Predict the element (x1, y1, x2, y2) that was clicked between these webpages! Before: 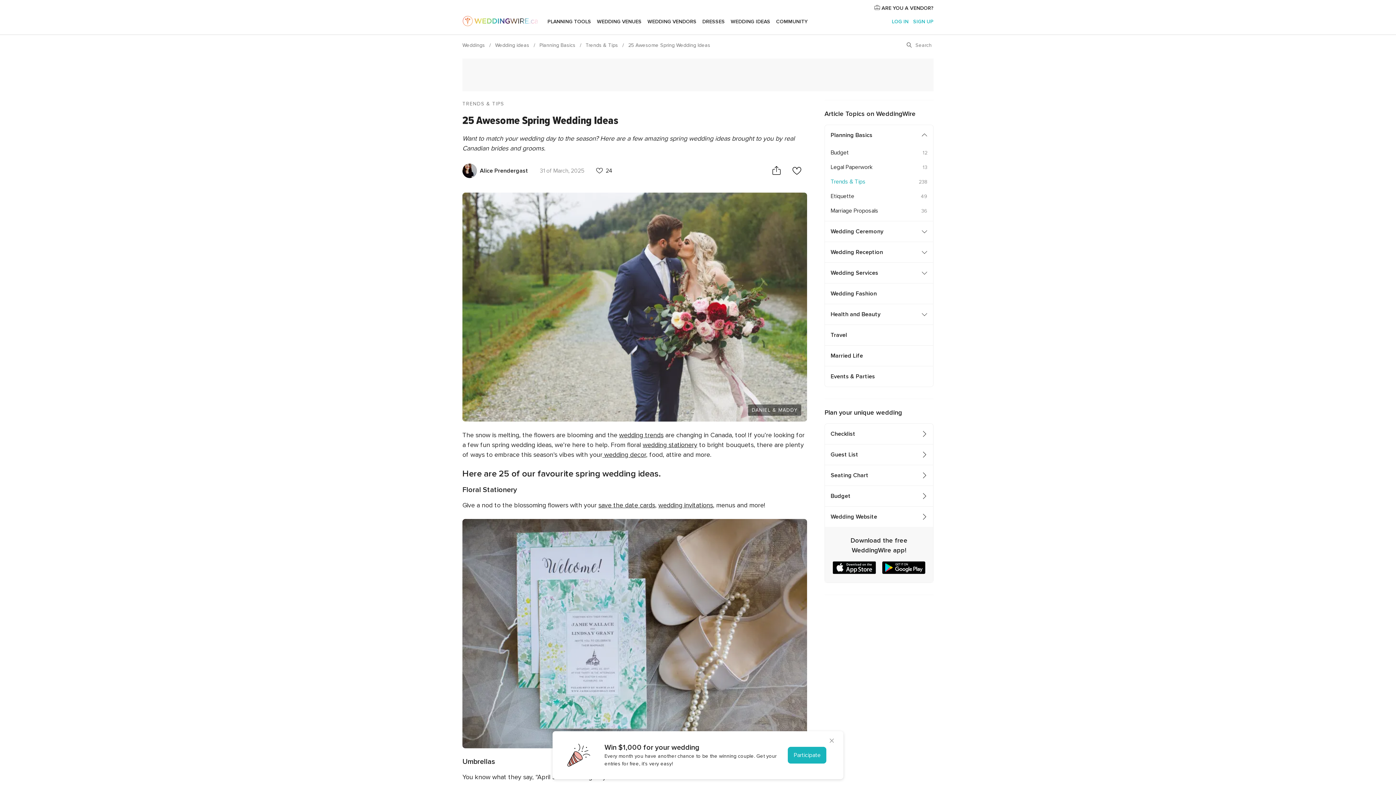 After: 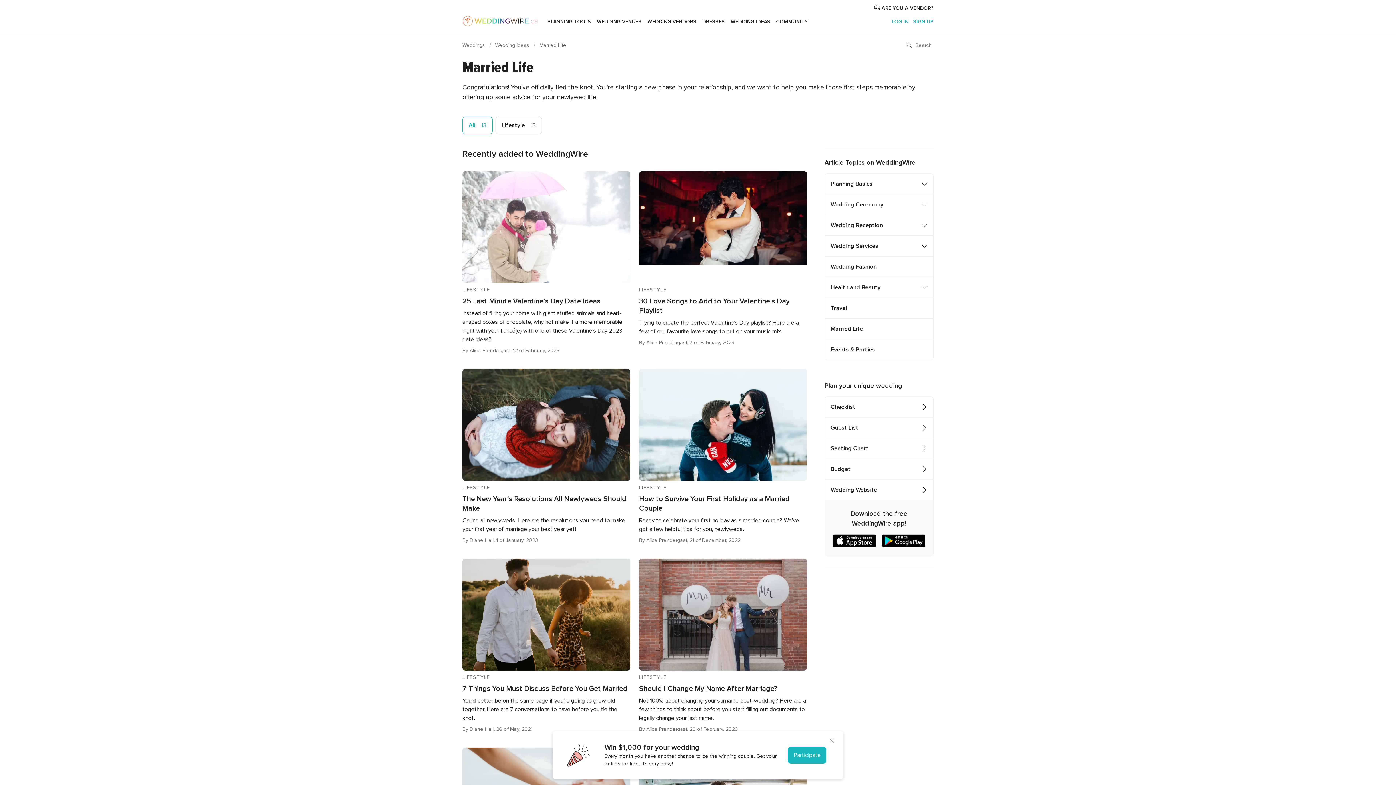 Action: label: Married Life bbox: (825, 345, 933, 366)